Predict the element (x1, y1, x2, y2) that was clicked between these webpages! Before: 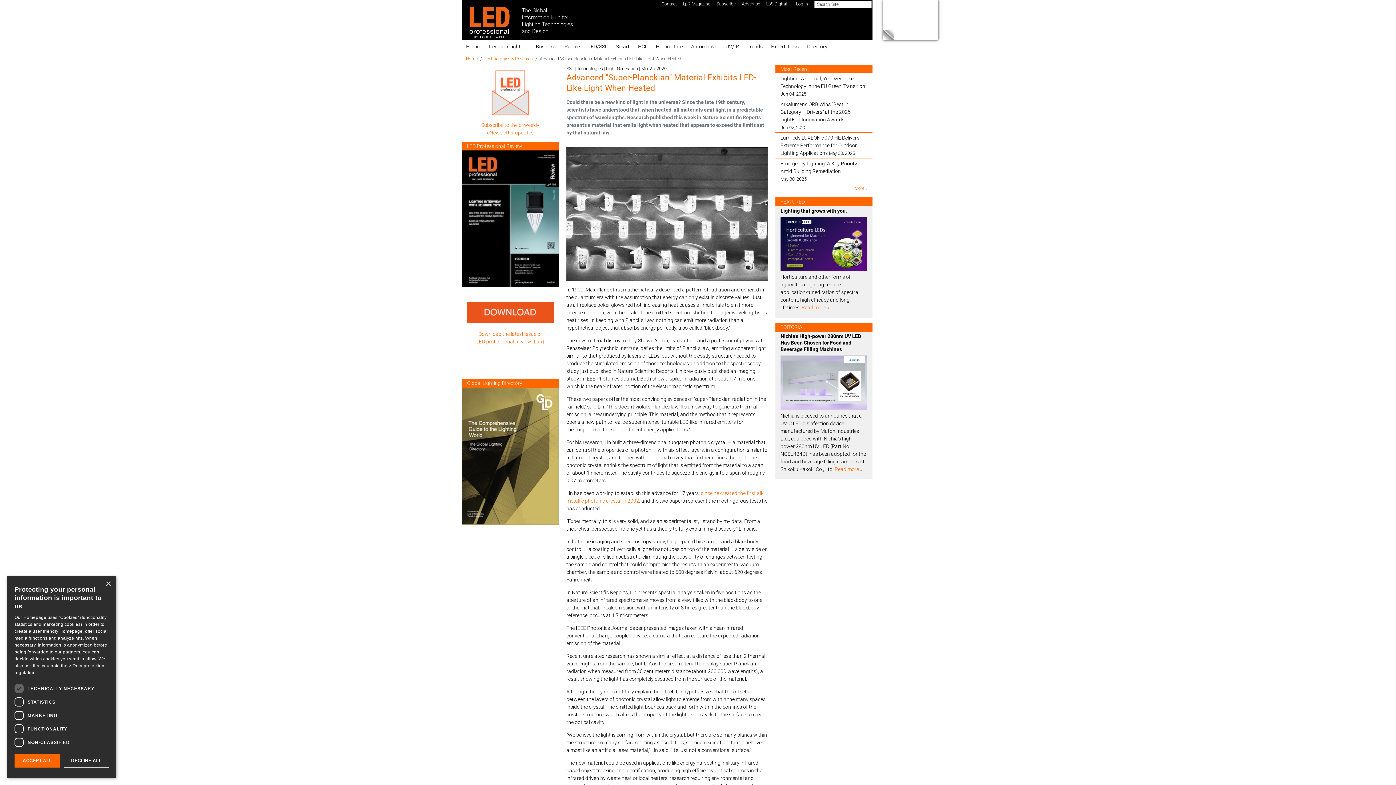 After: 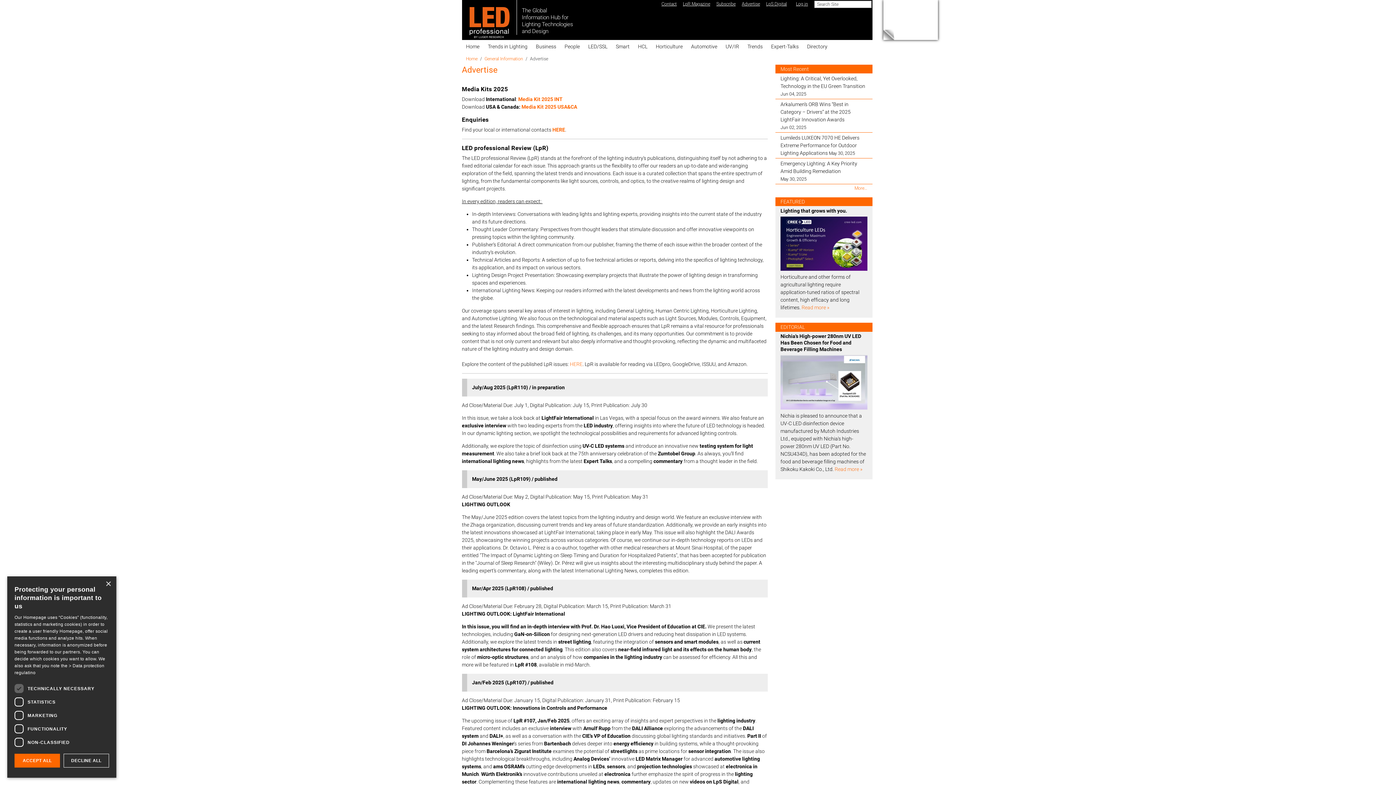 Action: bbox: (742, 1, 760, 6) label: Advertise